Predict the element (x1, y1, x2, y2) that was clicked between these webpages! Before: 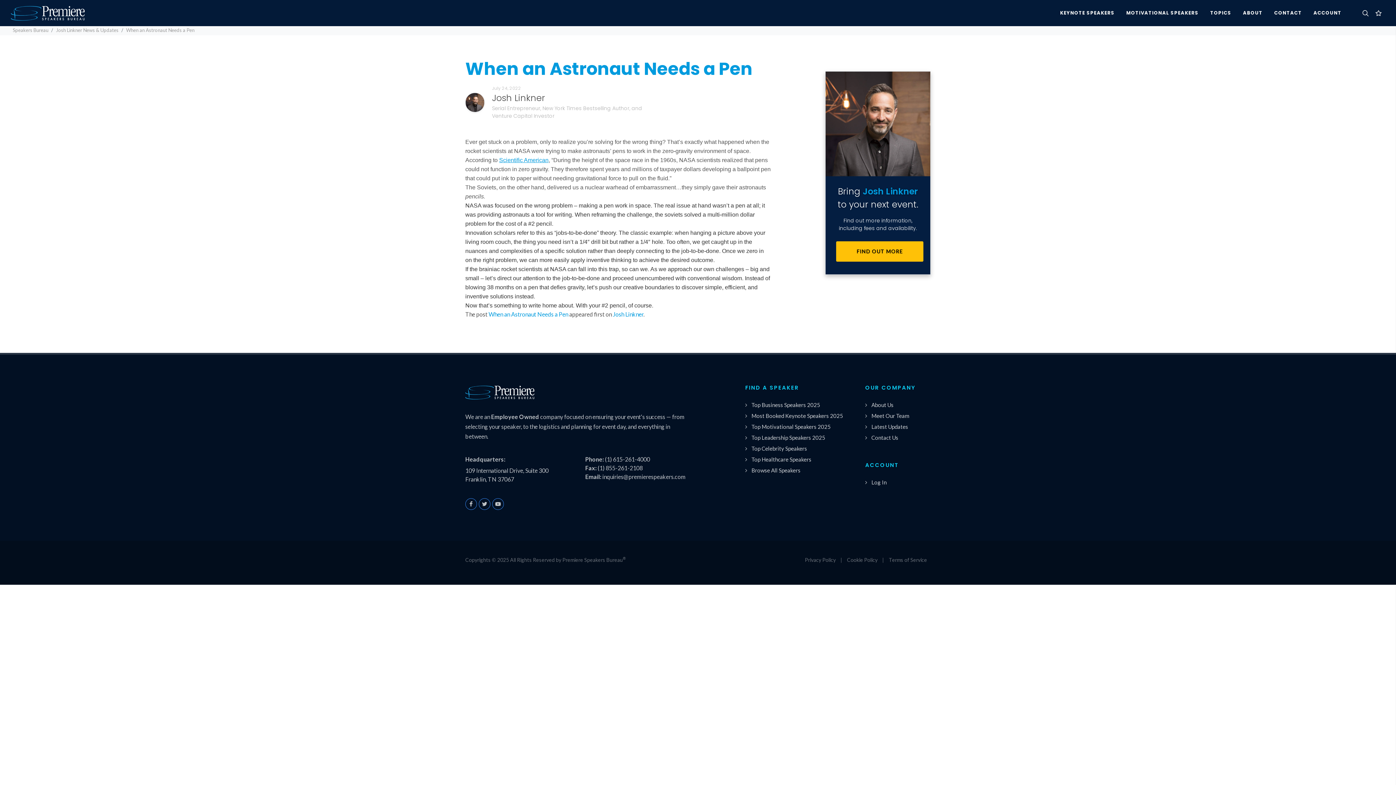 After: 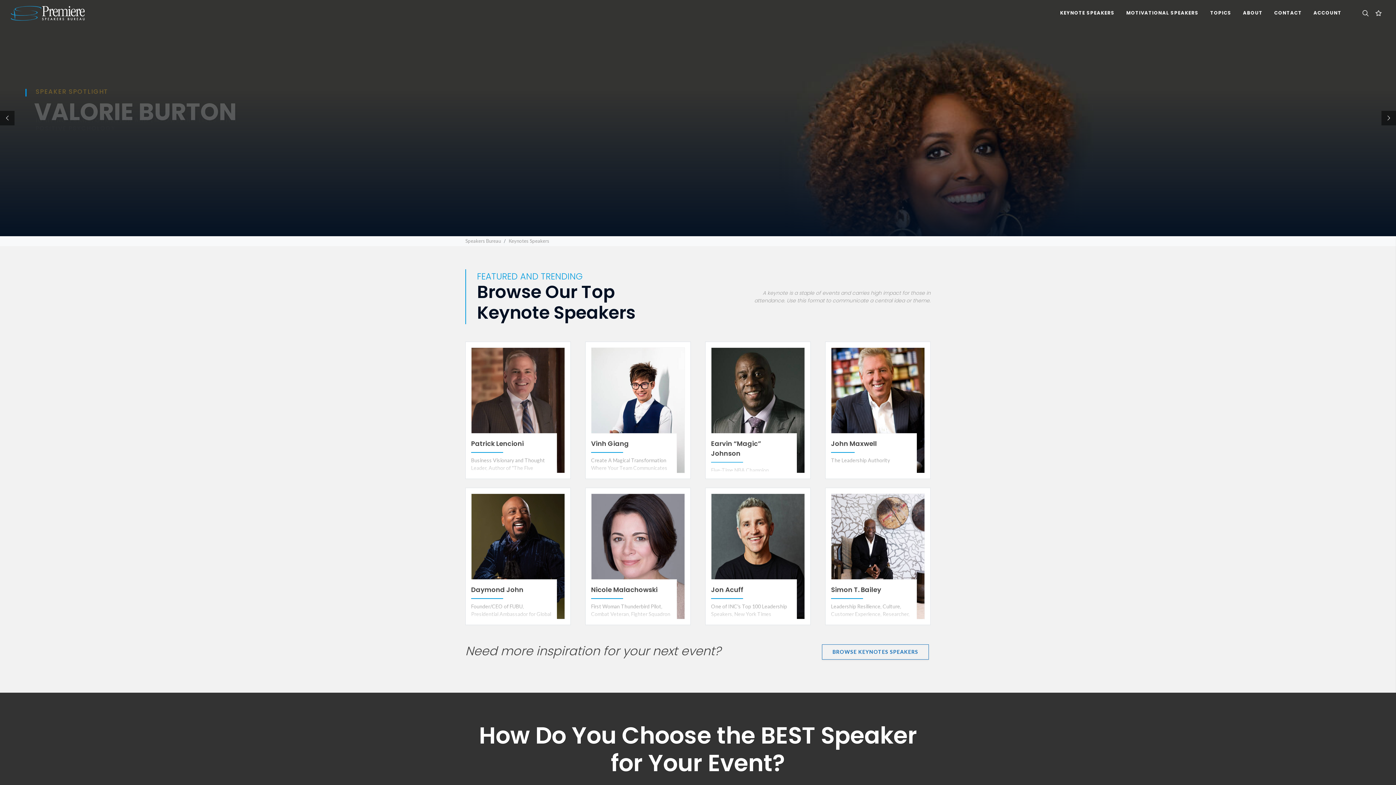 Action: label: Most Booked Keynote Speakers 2025 bbox: (747, 412, 844, 420)